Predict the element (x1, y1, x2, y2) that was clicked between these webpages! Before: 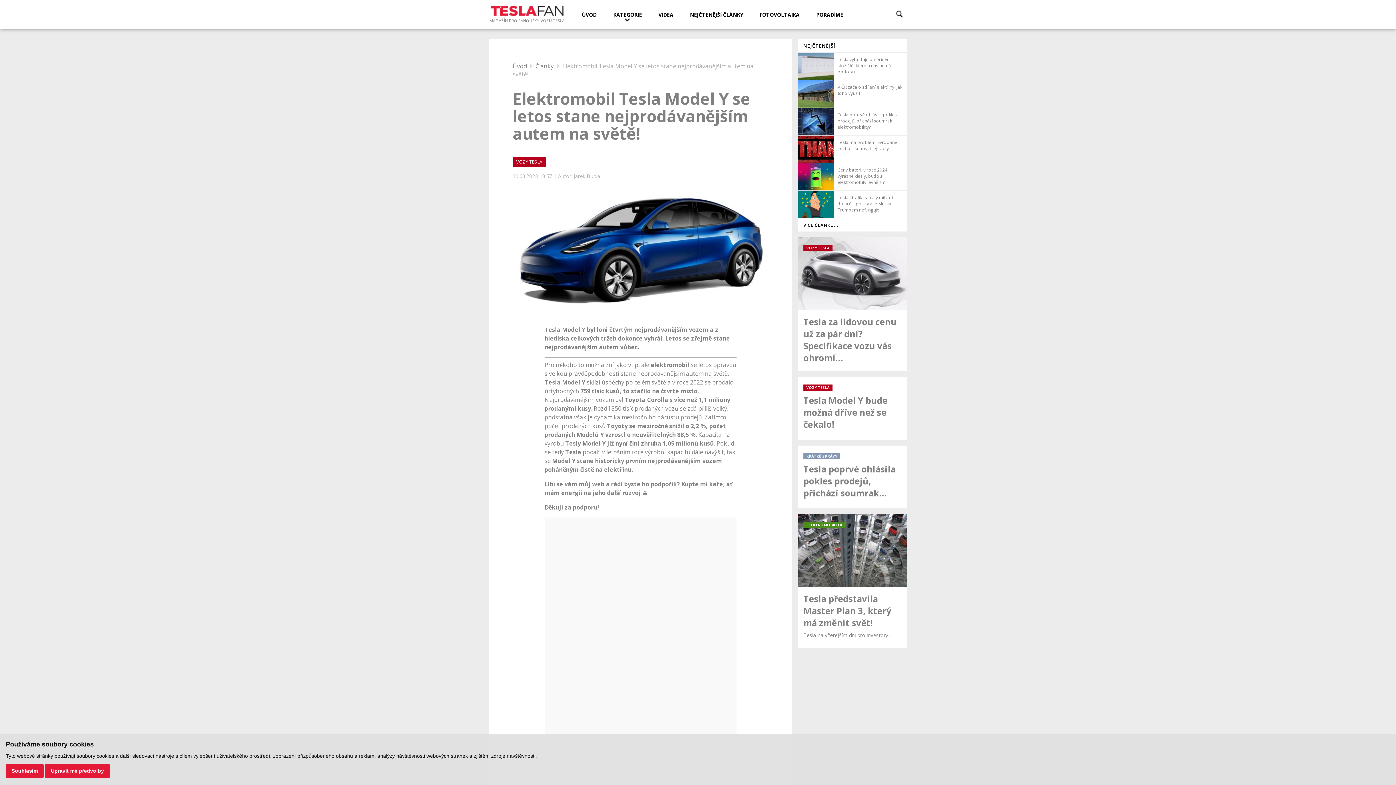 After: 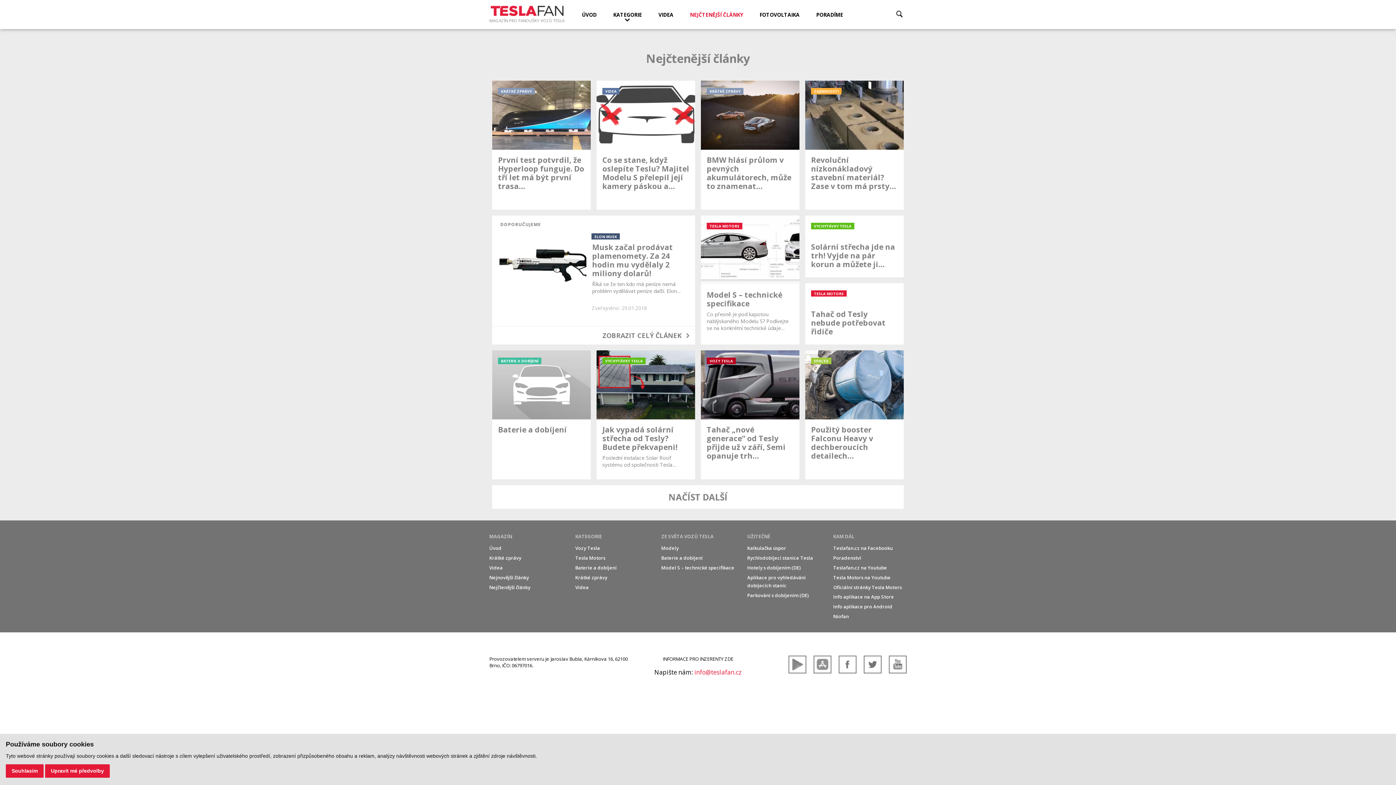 Action: bbox: (797, 218, 906, 231) label: VÍCE ČLÁNKŮ...